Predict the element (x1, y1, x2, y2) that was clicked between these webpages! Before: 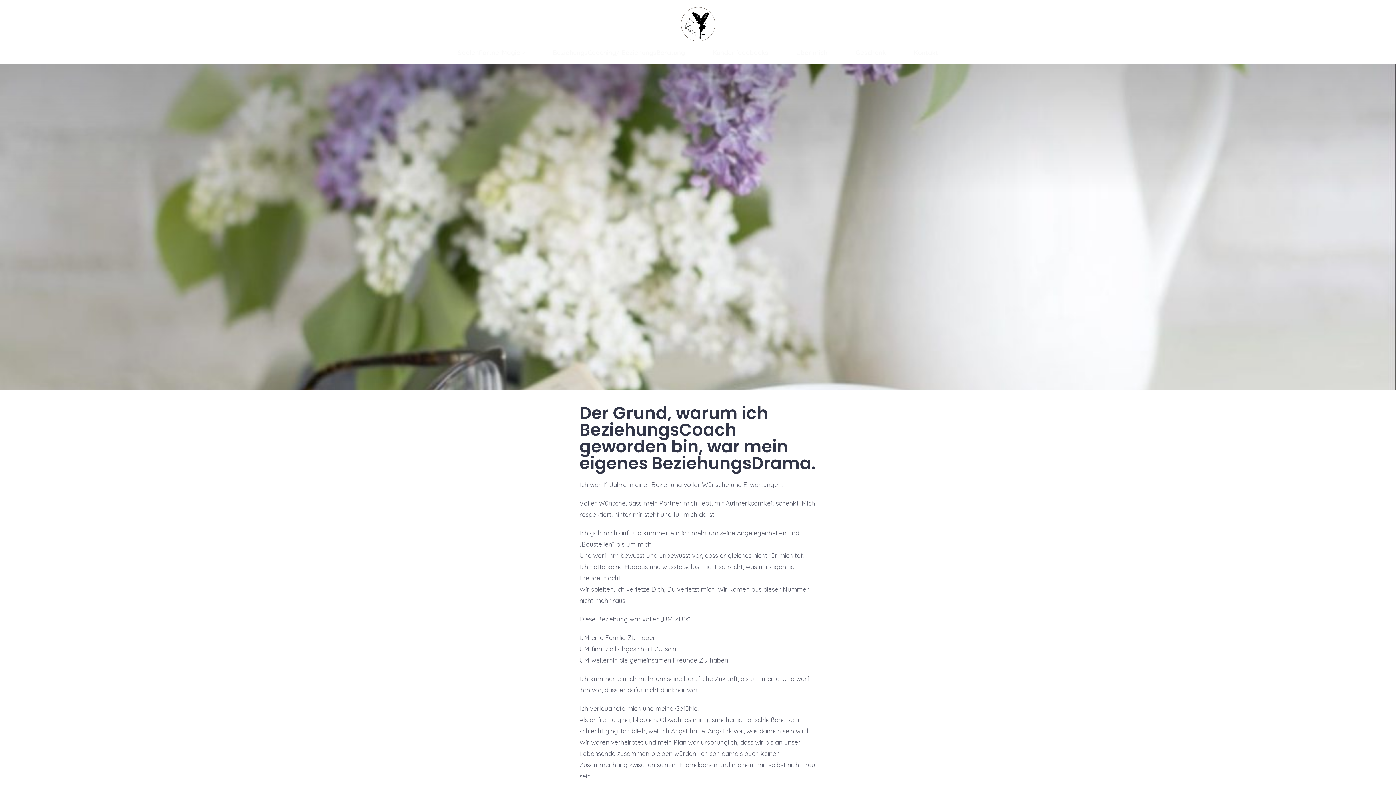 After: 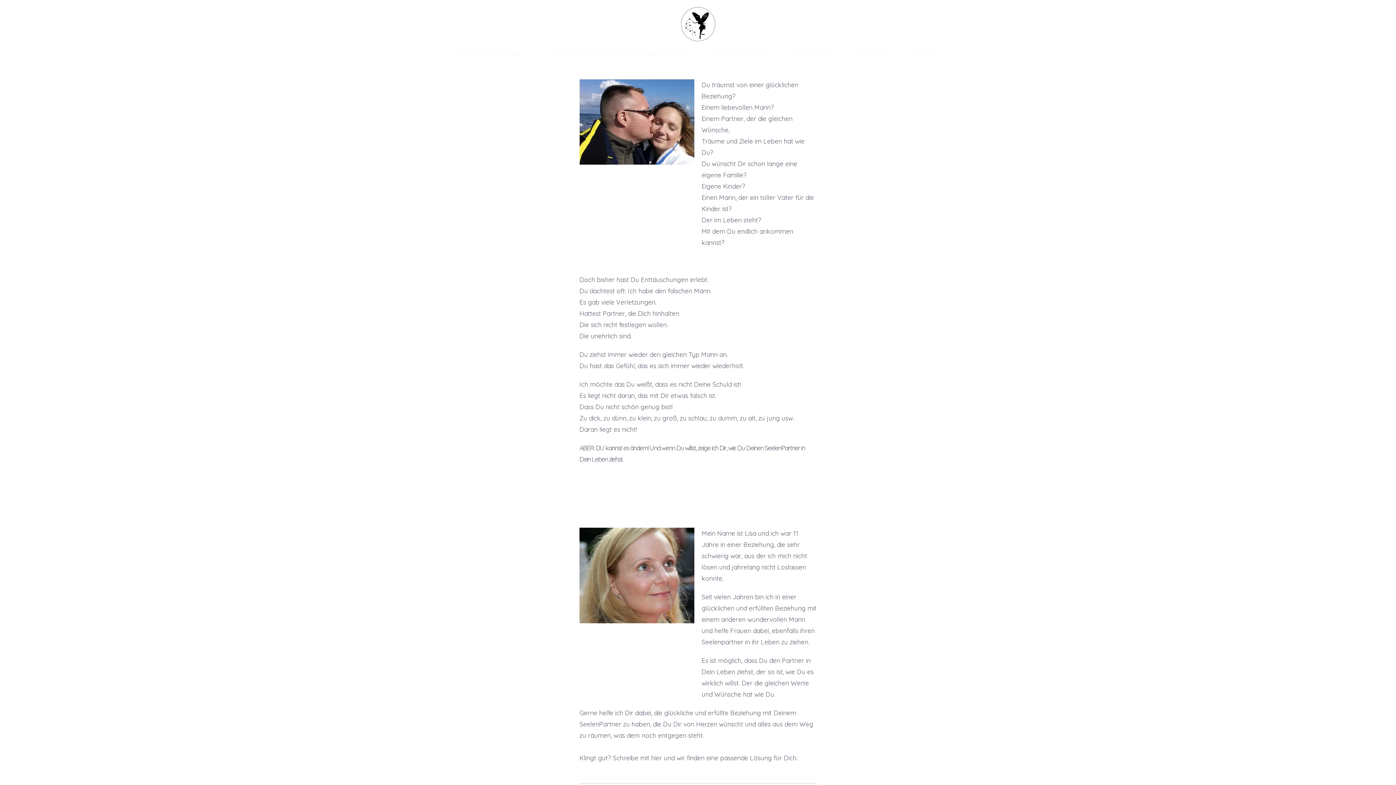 Action: bbox: (680, 5, 716, 42)